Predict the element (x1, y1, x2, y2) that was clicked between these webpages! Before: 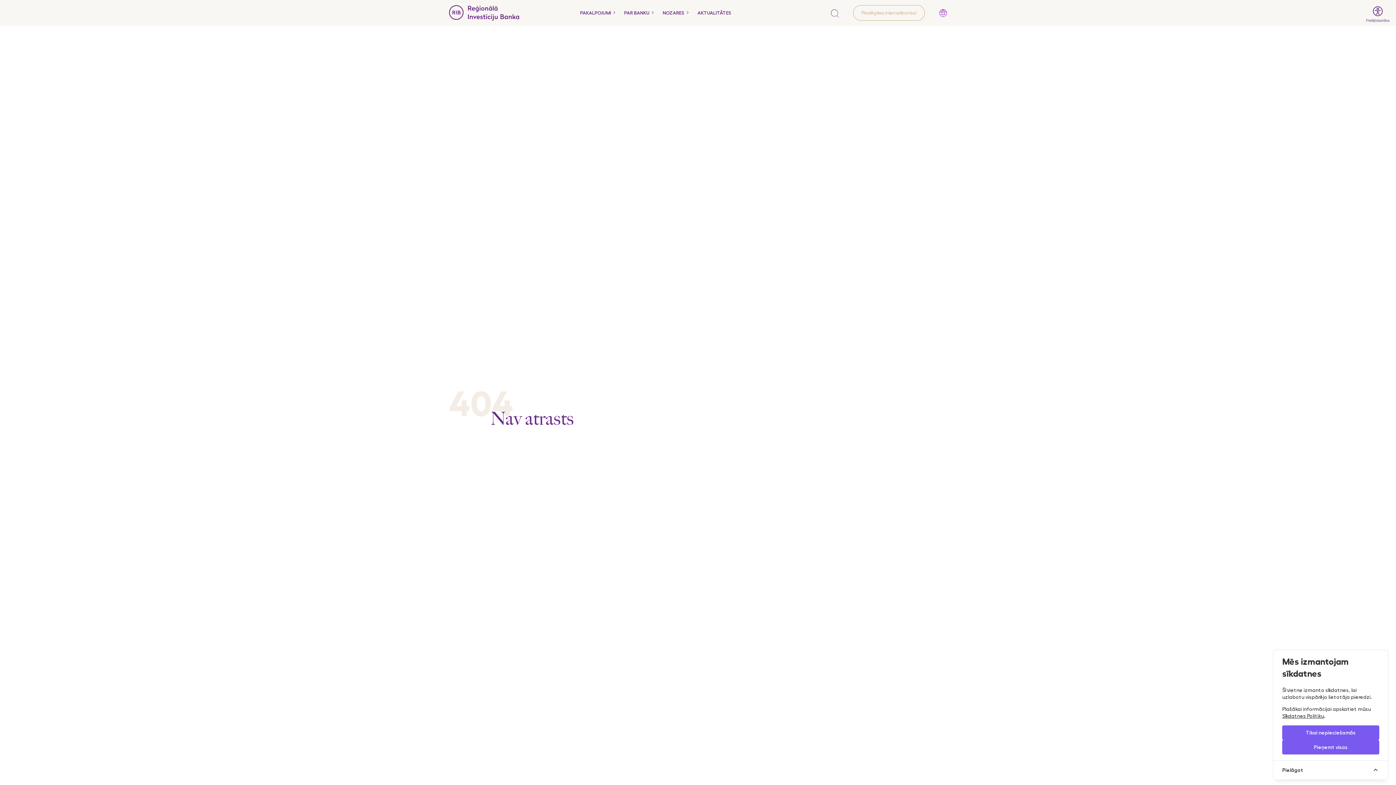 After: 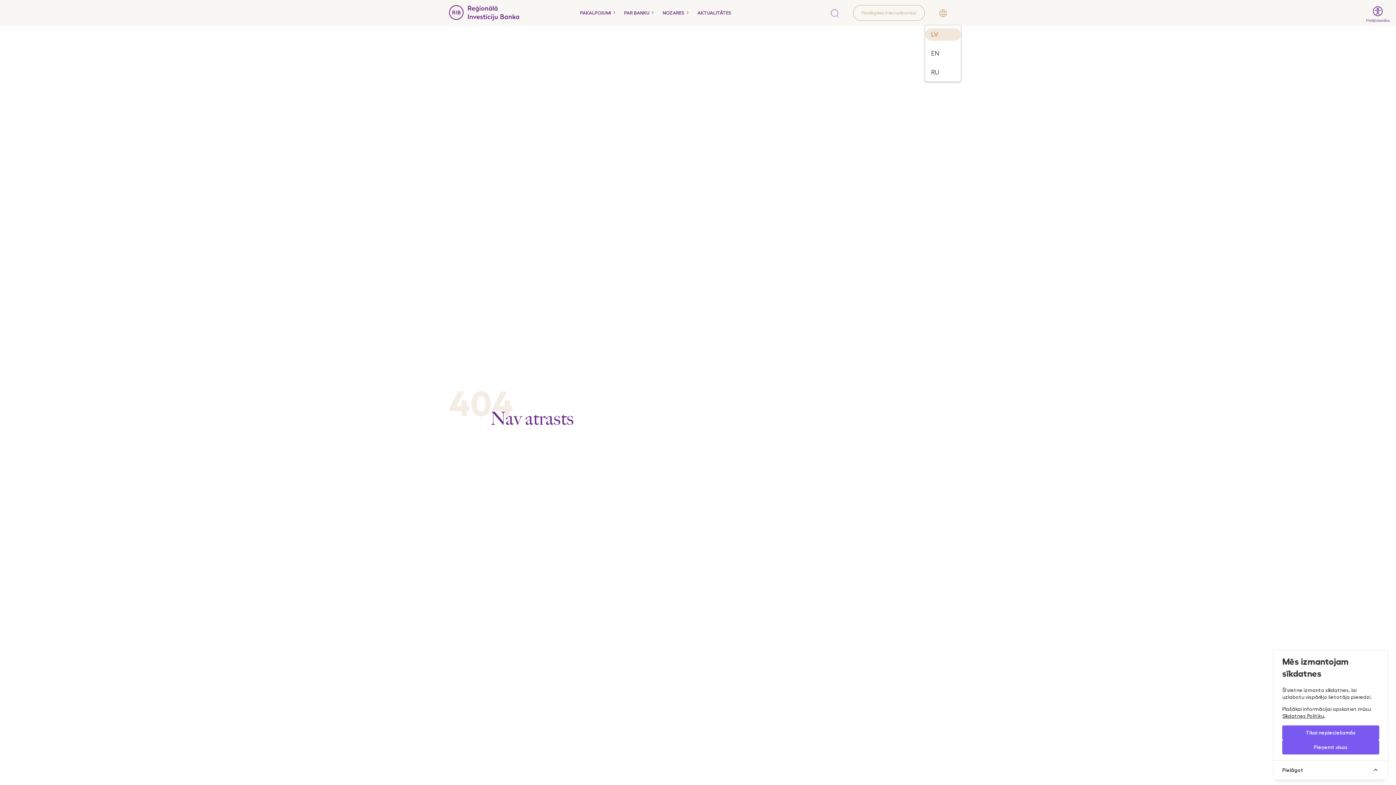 Action: bbox: (939, 0, 947, 25)